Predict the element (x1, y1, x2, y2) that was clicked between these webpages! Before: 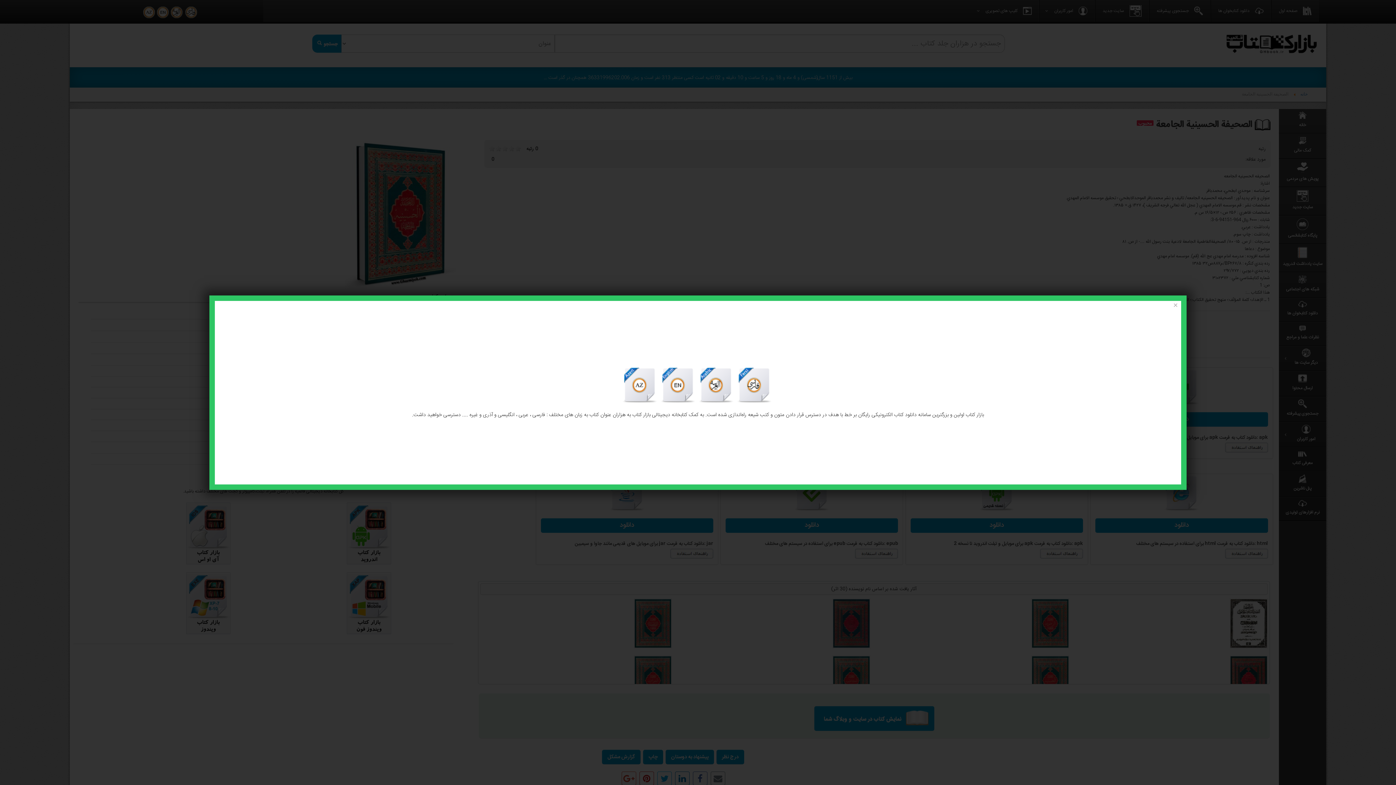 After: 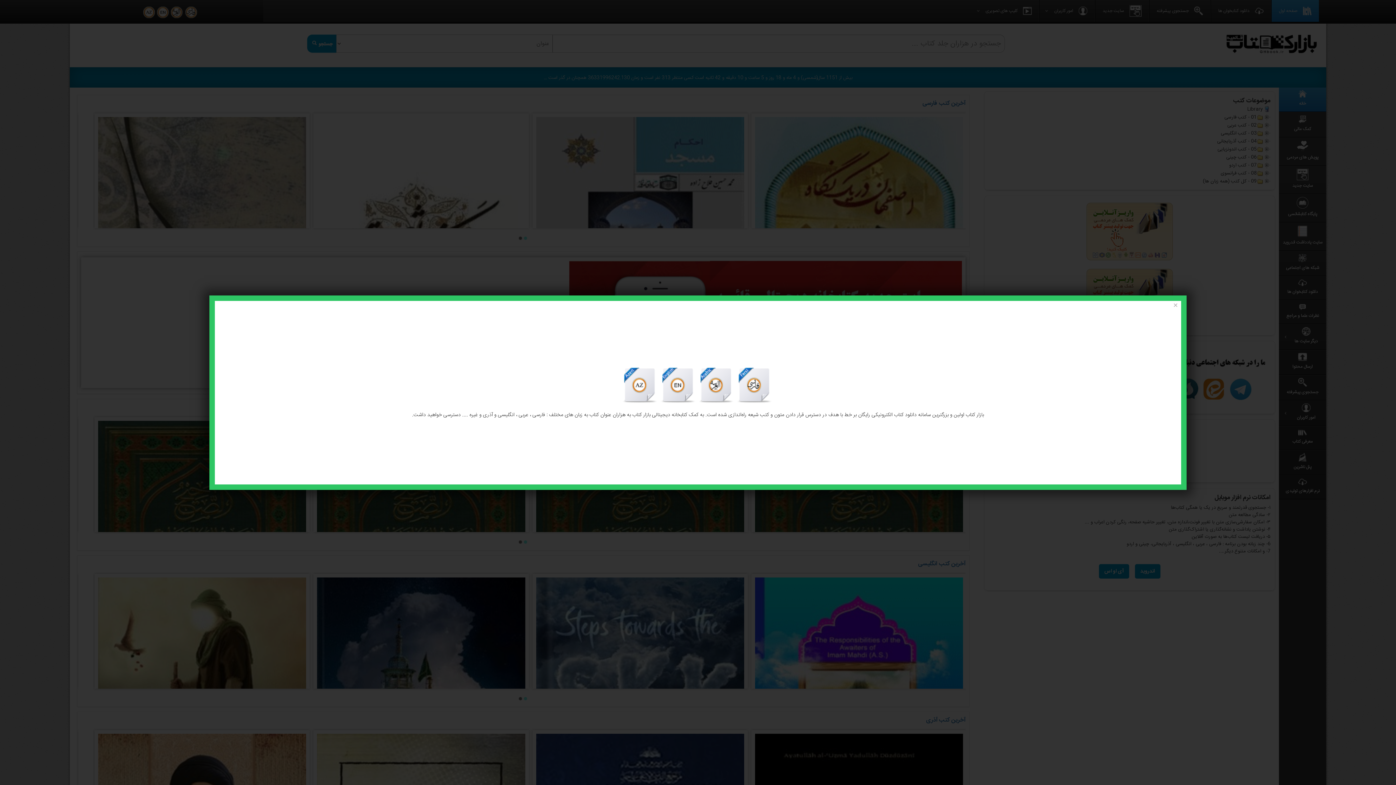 Action: label:   bbox: (735, 381, 773, 390)